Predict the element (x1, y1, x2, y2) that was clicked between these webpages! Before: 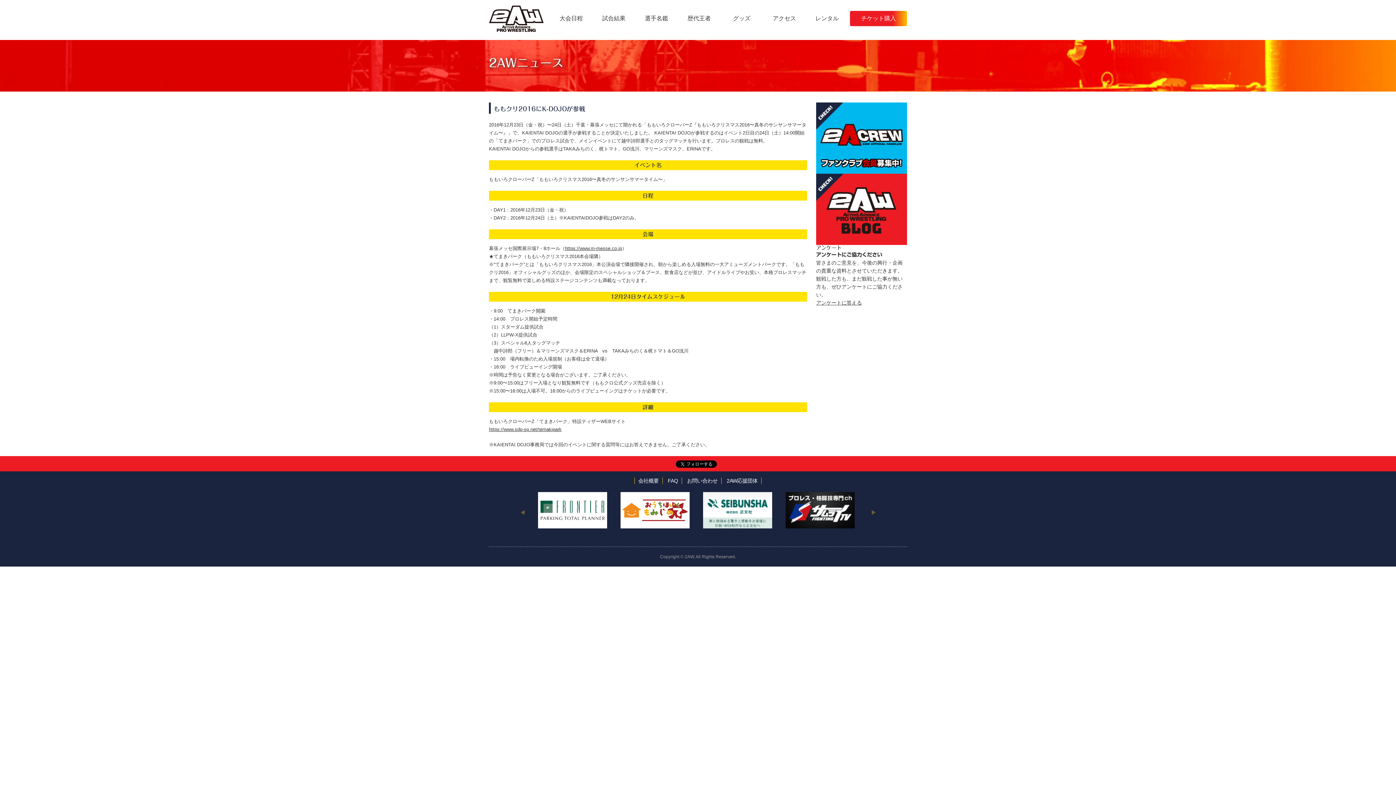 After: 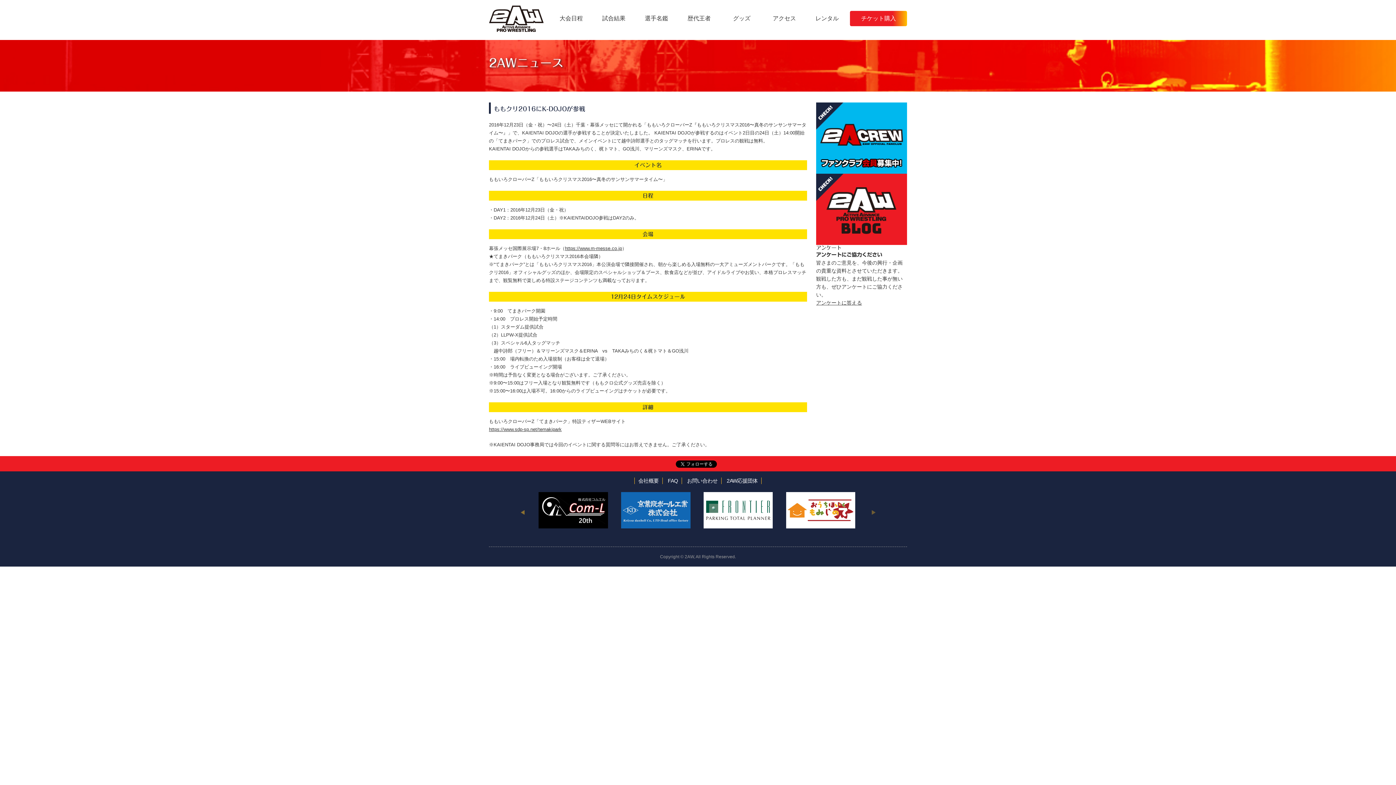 Action: label: Previous bbox: (520, 506, 525, 517)